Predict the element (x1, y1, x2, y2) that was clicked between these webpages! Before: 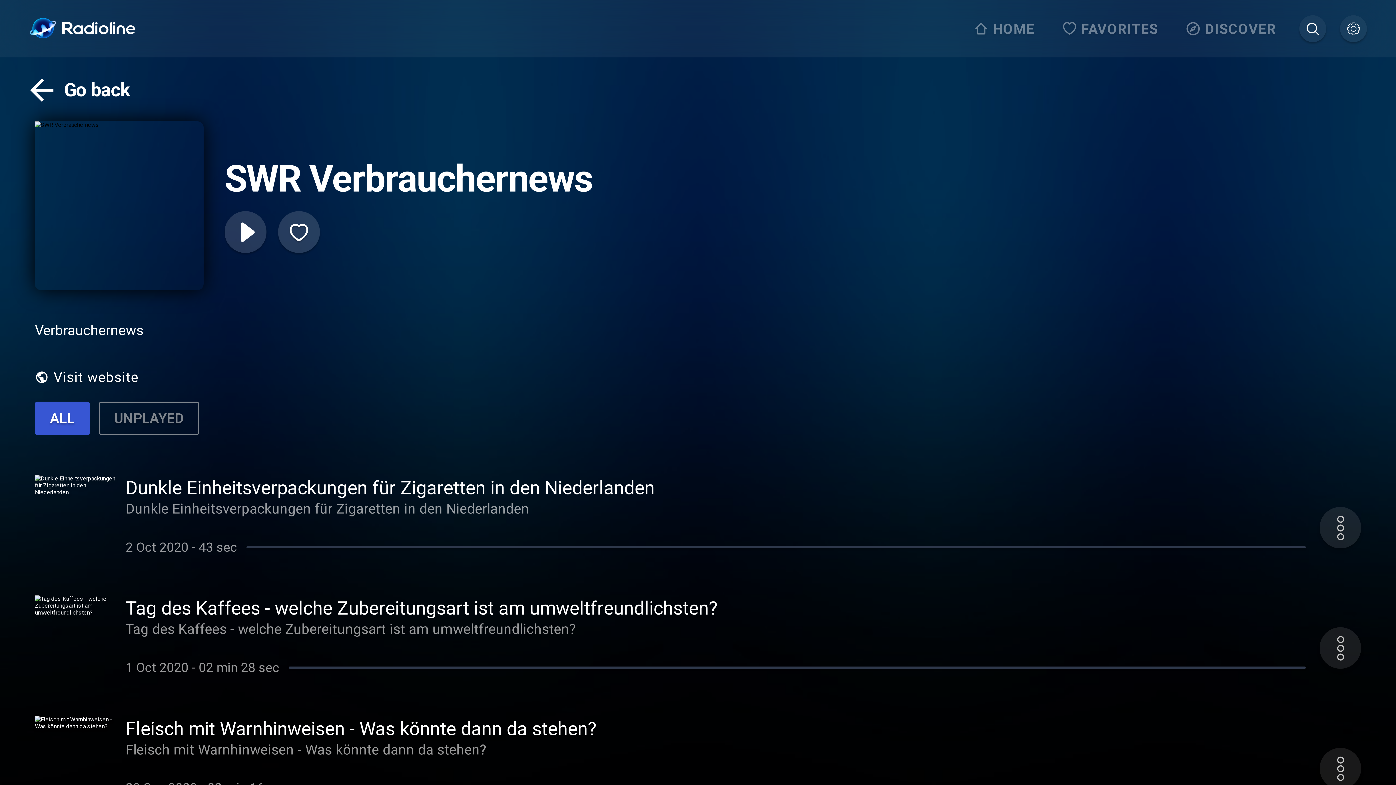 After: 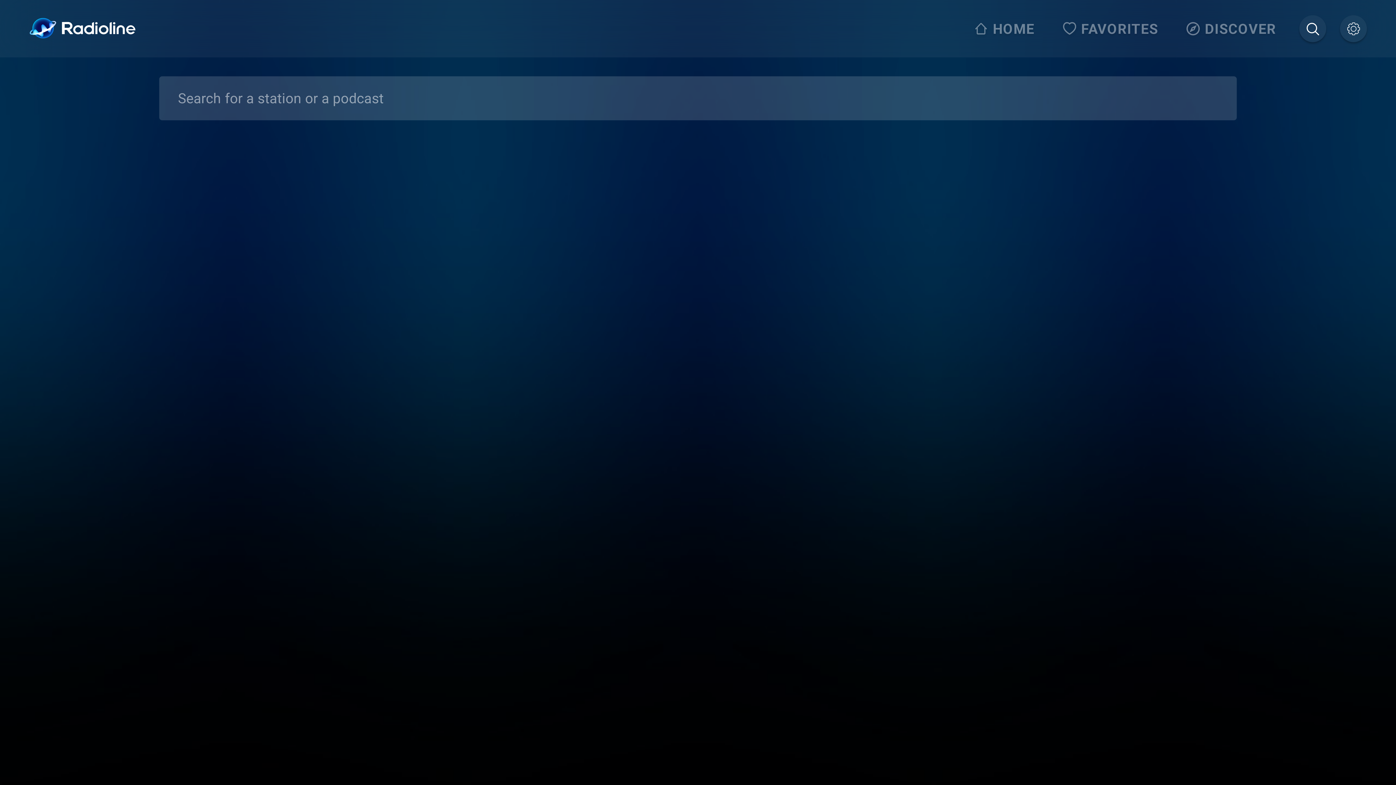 Action: bbox: (1299, 15, 1326, 42)